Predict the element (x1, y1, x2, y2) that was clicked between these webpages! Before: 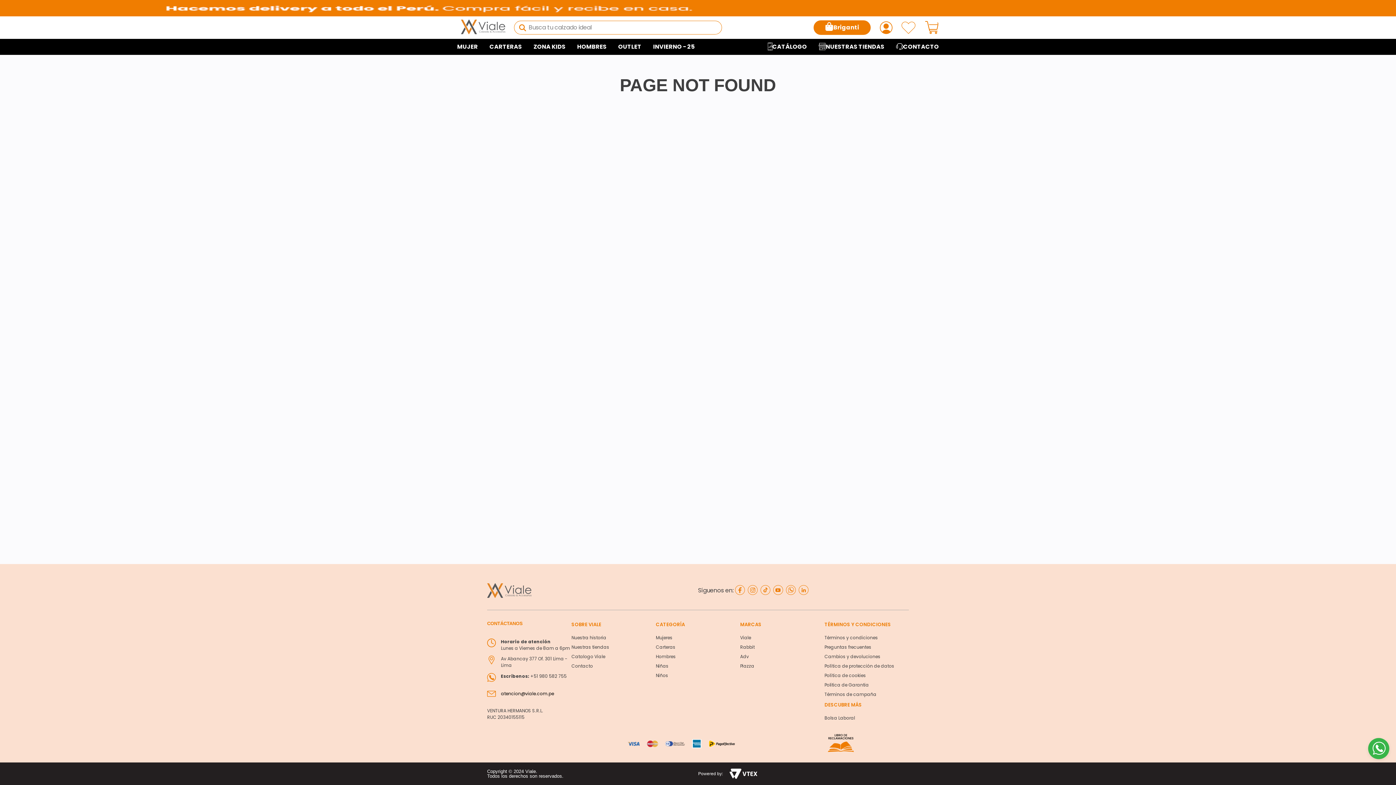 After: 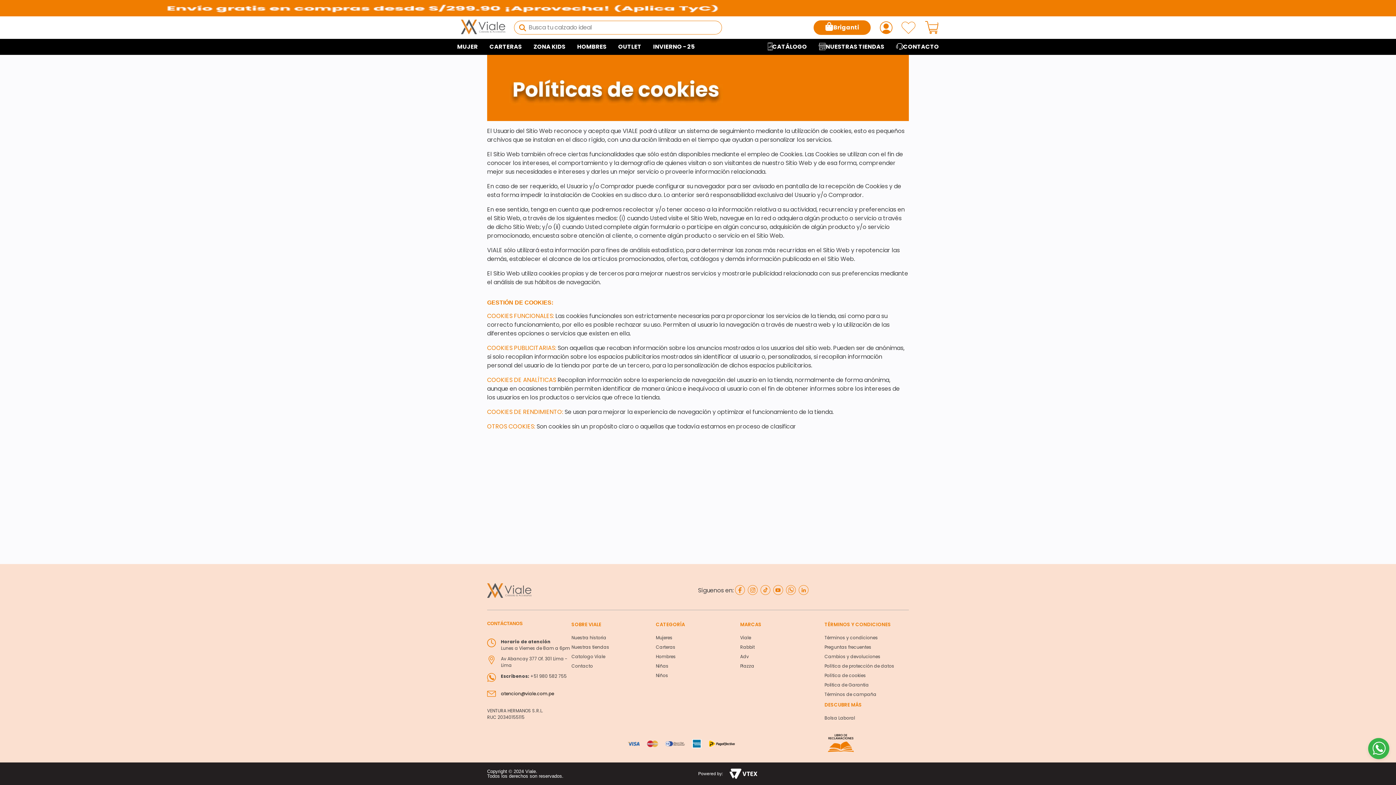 Action: label: Política de cookies bbox: (824, 673, 909, 678)